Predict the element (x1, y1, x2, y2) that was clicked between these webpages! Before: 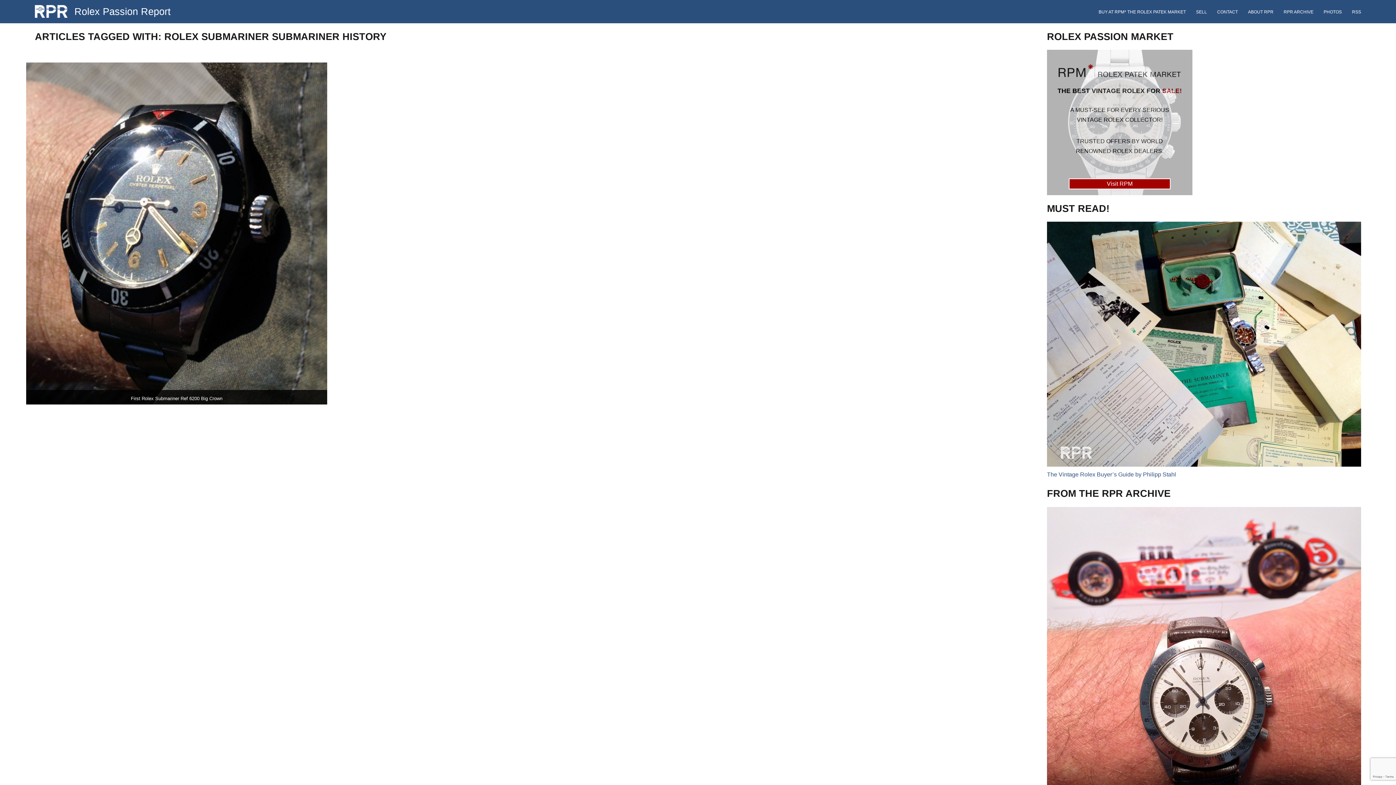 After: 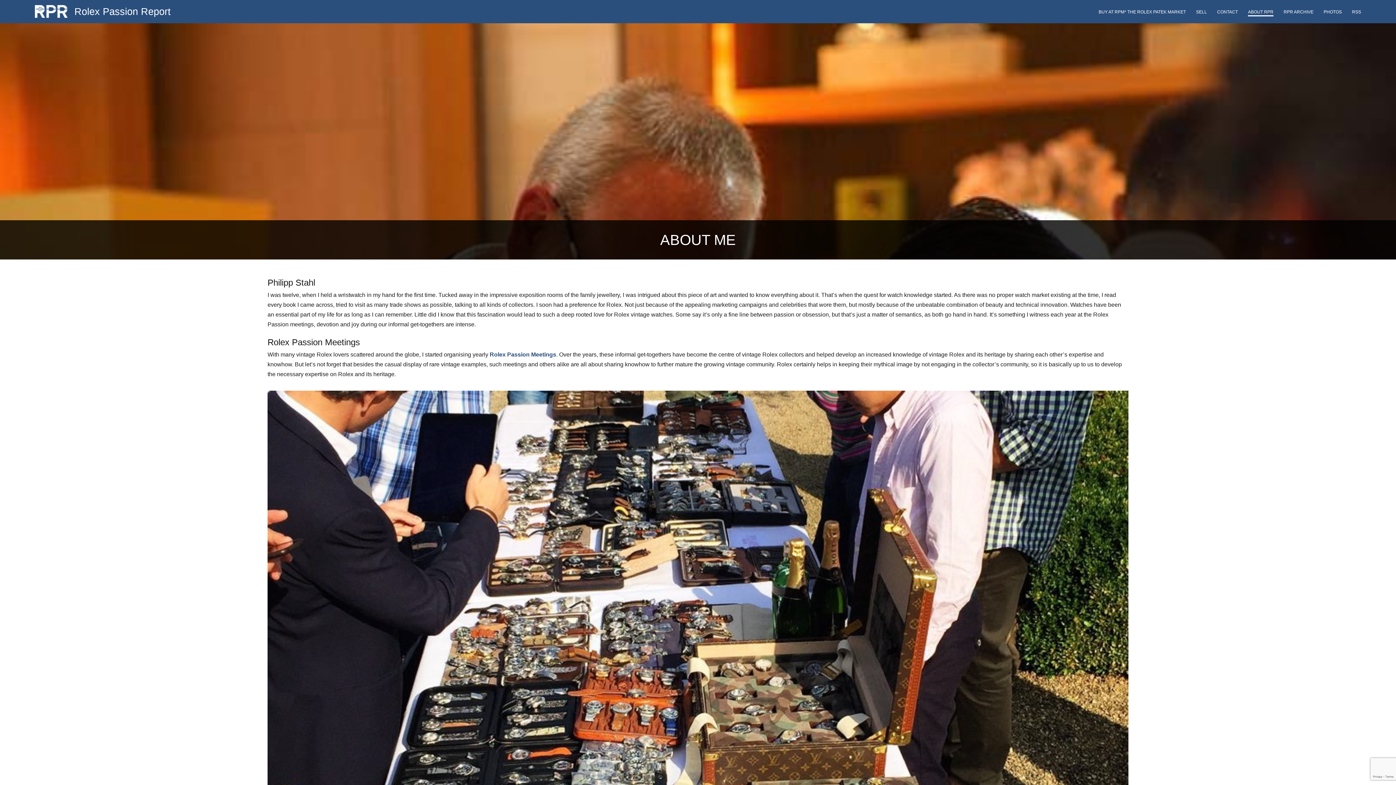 Action: label: ABOUT RPR bbox: (1248, 9, 1273, 15)